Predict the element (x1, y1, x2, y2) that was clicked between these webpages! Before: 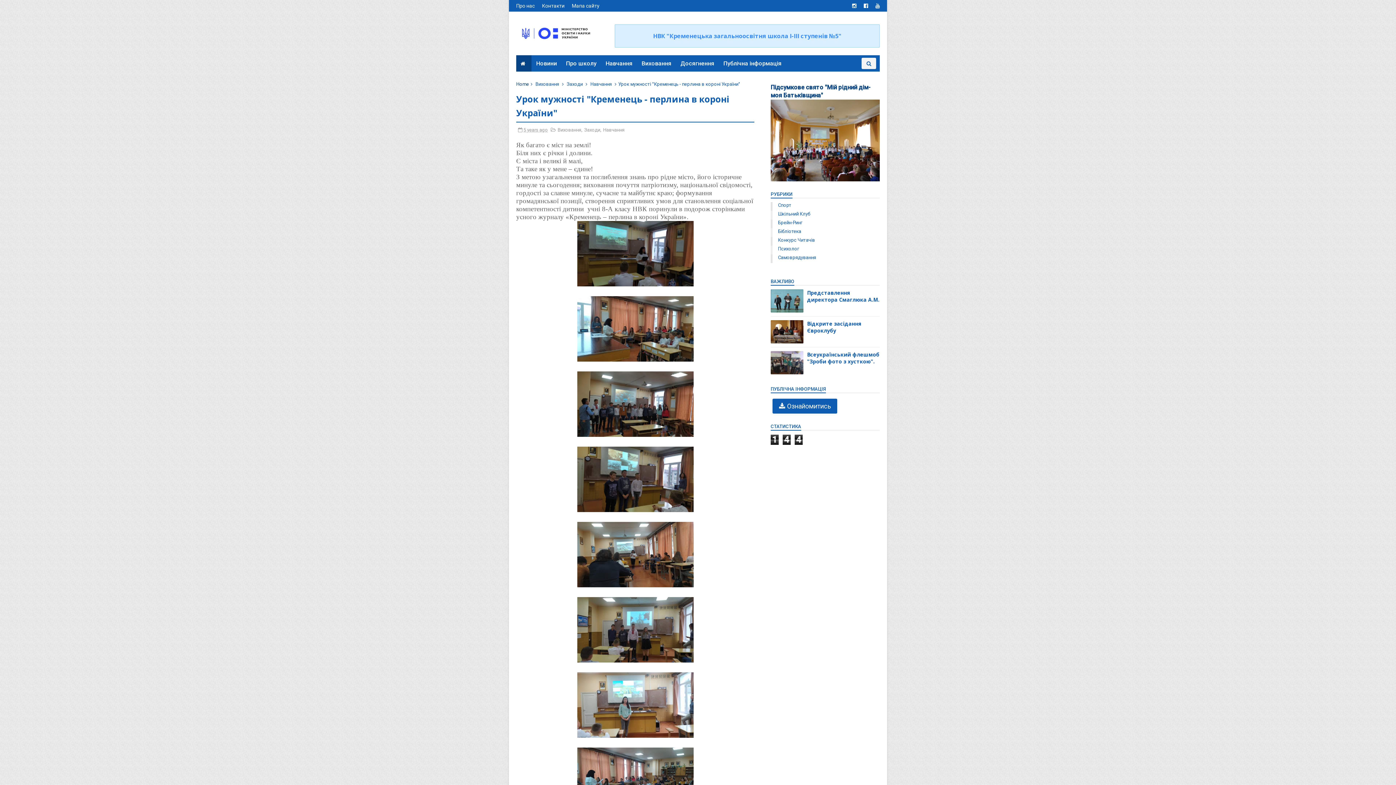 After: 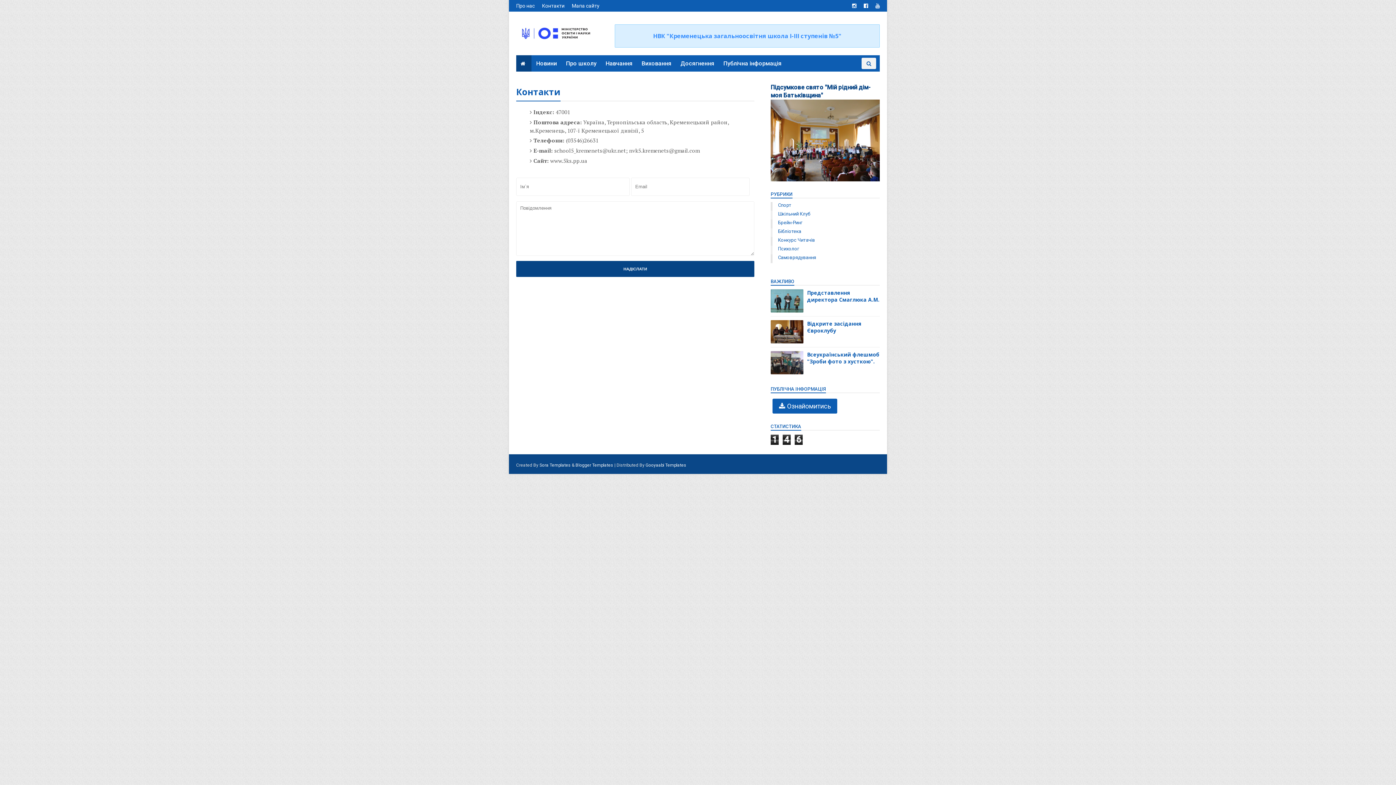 Action: bbox: (542, 2, 564, 8) label: Контакти